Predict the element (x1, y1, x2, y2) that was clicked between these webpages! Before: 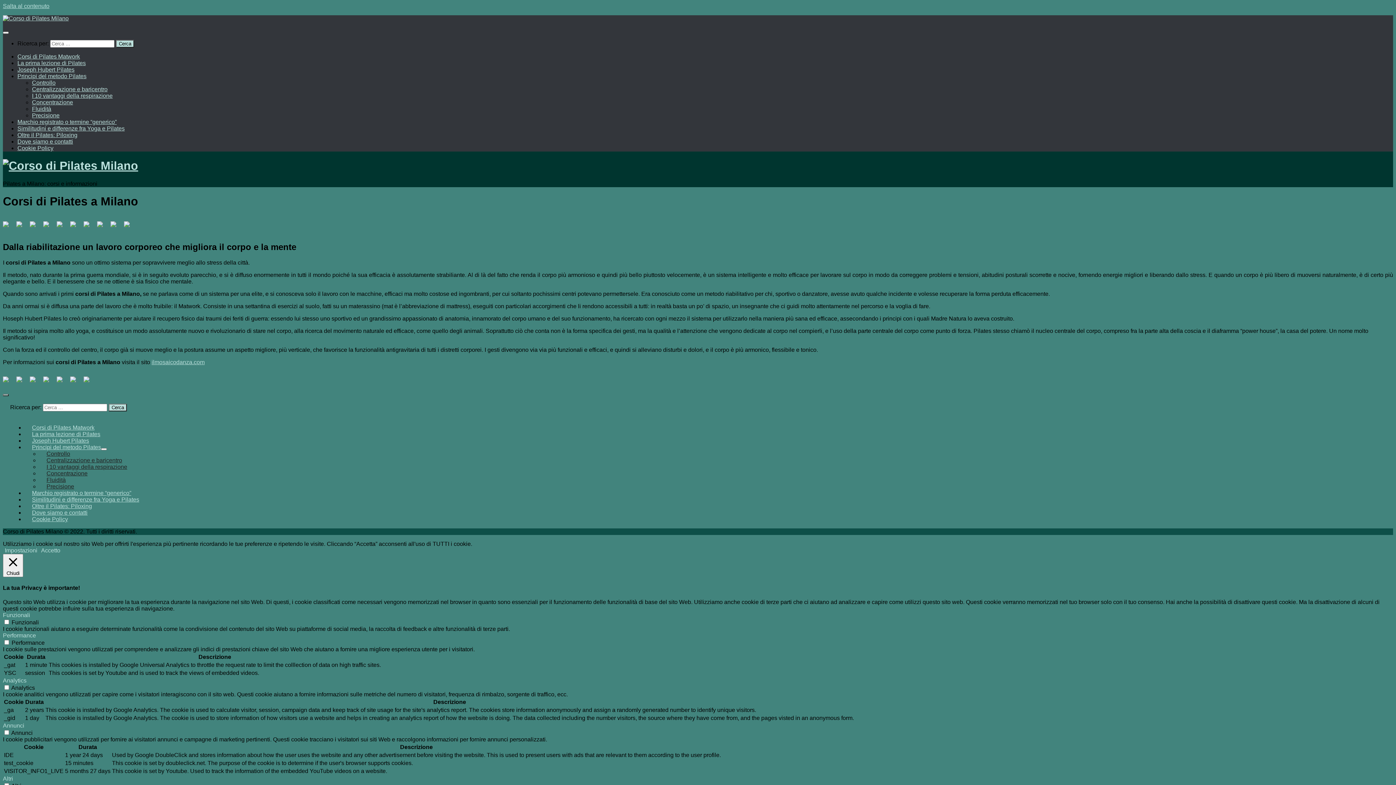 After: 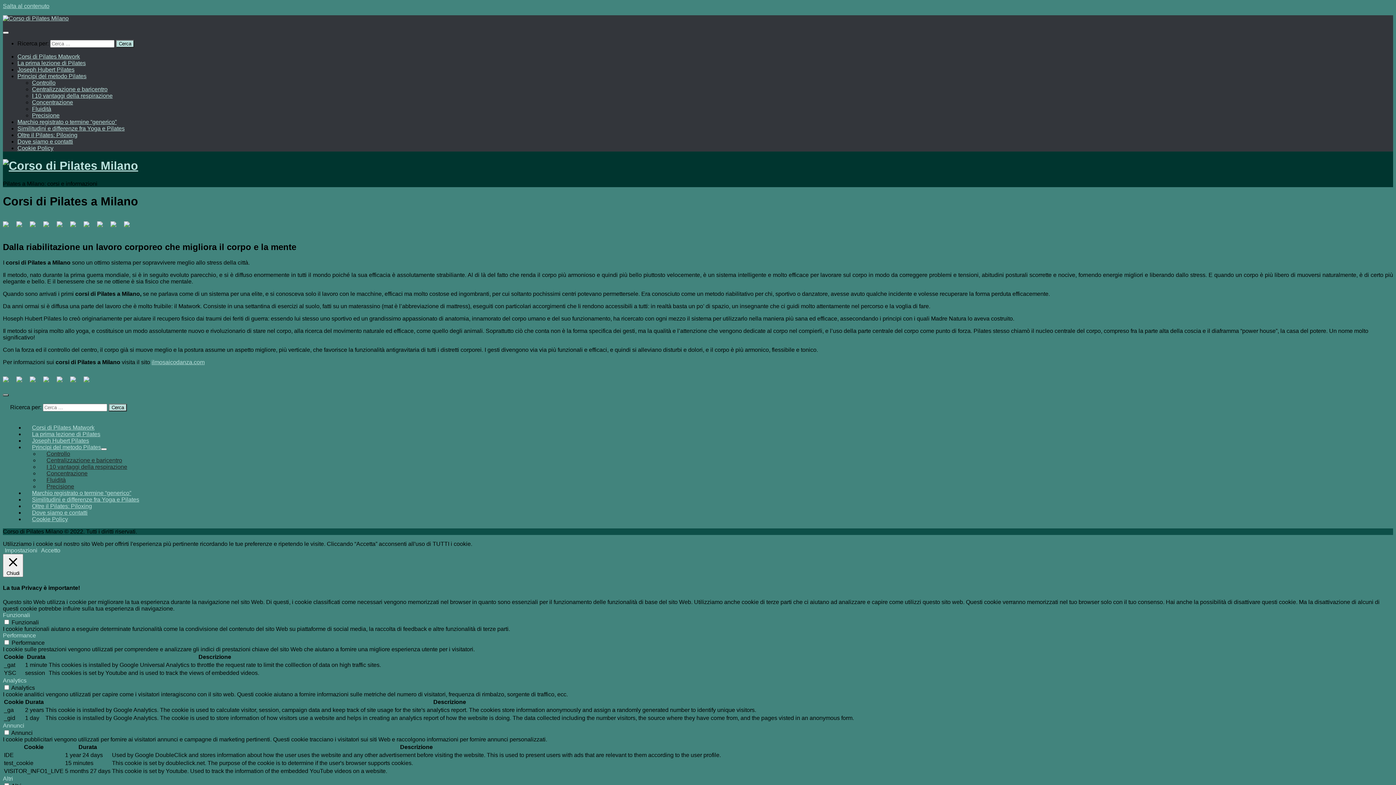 Action: bbox: (32, 112, 59, 118) label: Precisione